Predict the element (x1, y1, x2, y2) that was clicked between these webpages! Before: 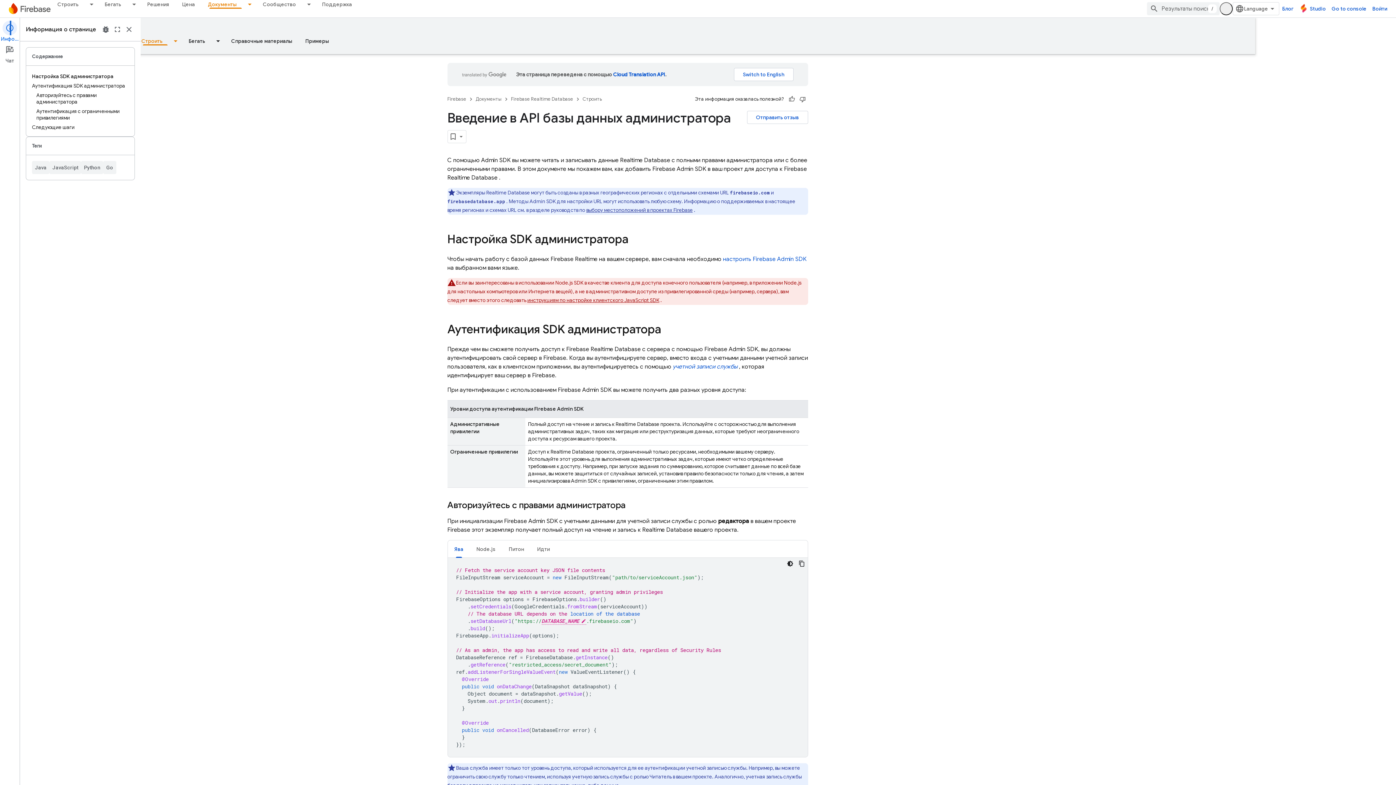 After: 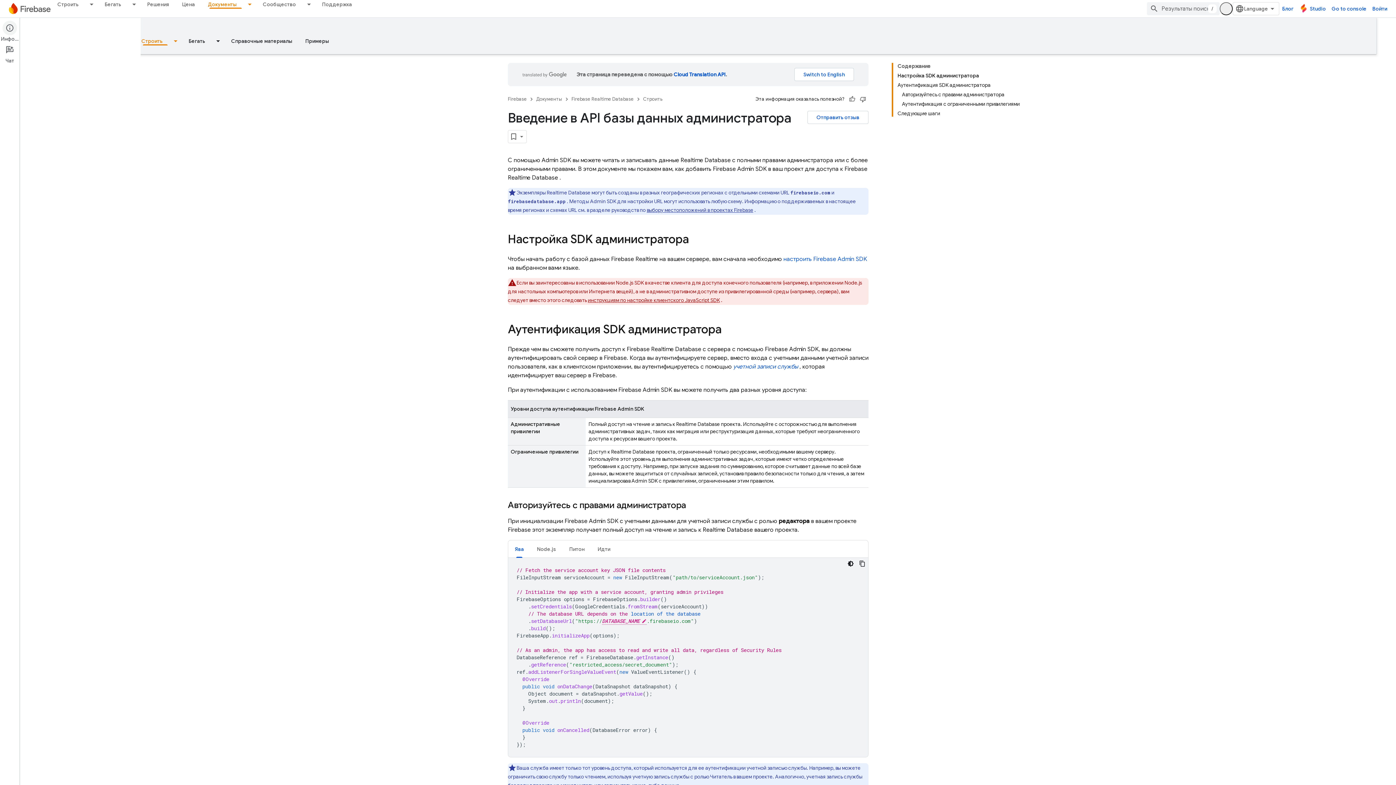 Action: label: Информация bbox: (0, 20, 19, 42)